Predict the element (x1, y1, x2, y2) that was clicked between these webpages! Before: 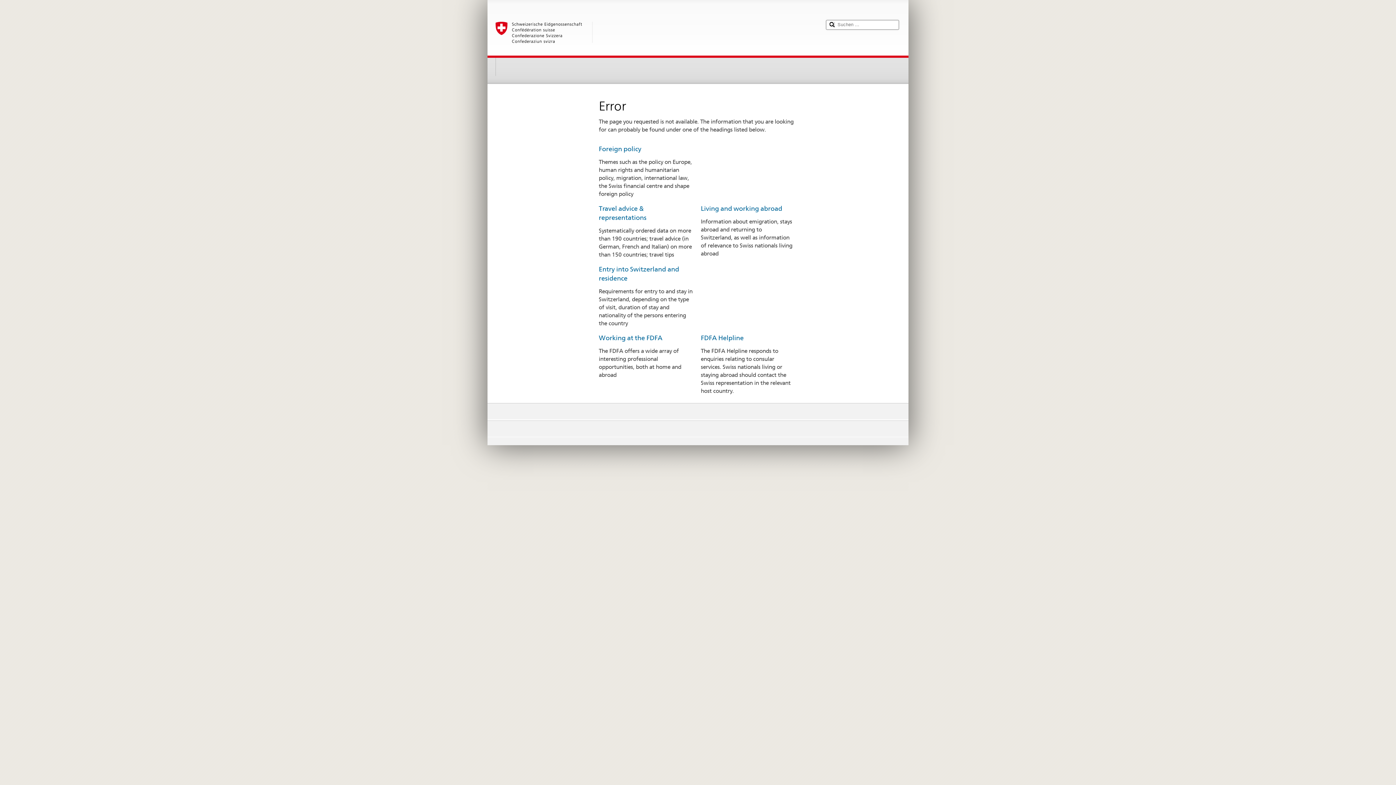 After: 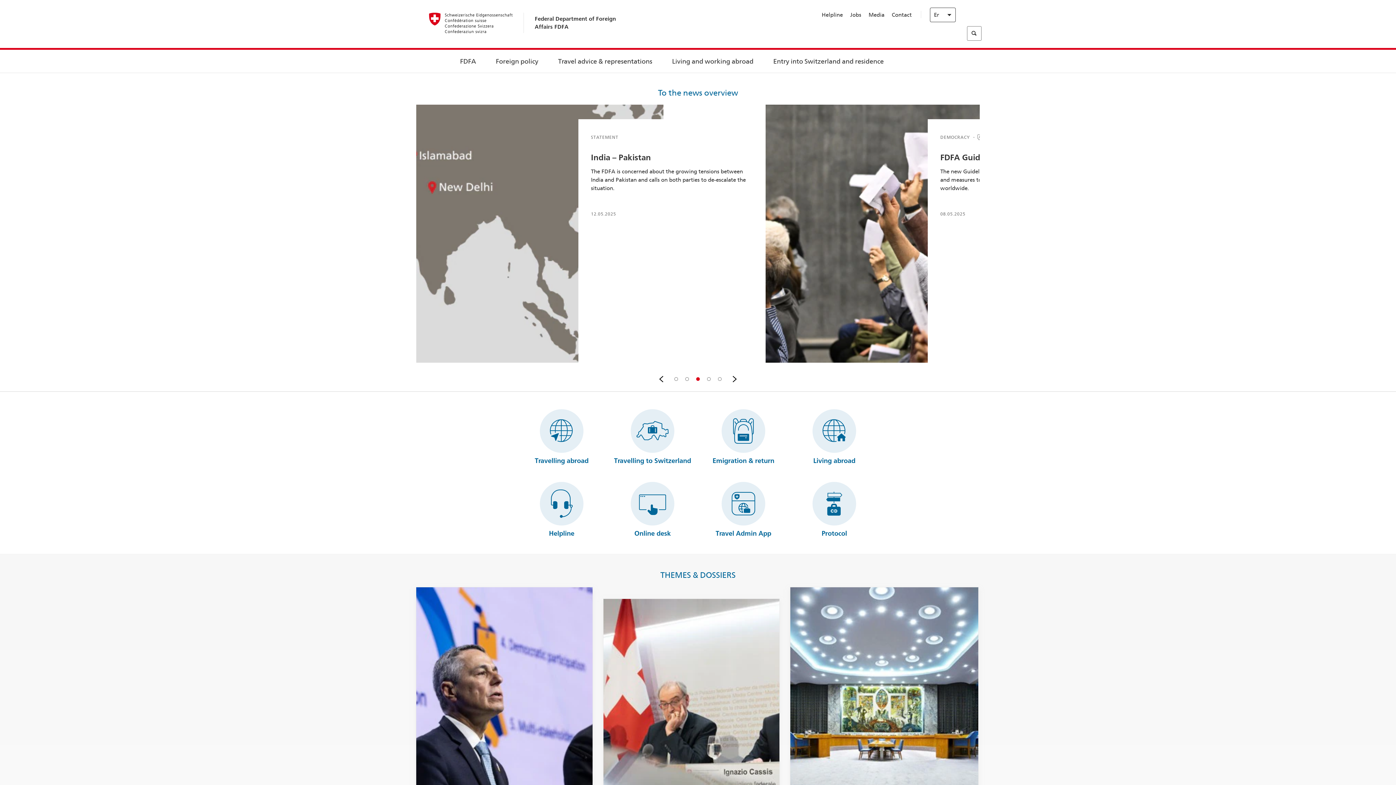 Action: bbox: (598, 145, 641, 152) label: Foreign policy